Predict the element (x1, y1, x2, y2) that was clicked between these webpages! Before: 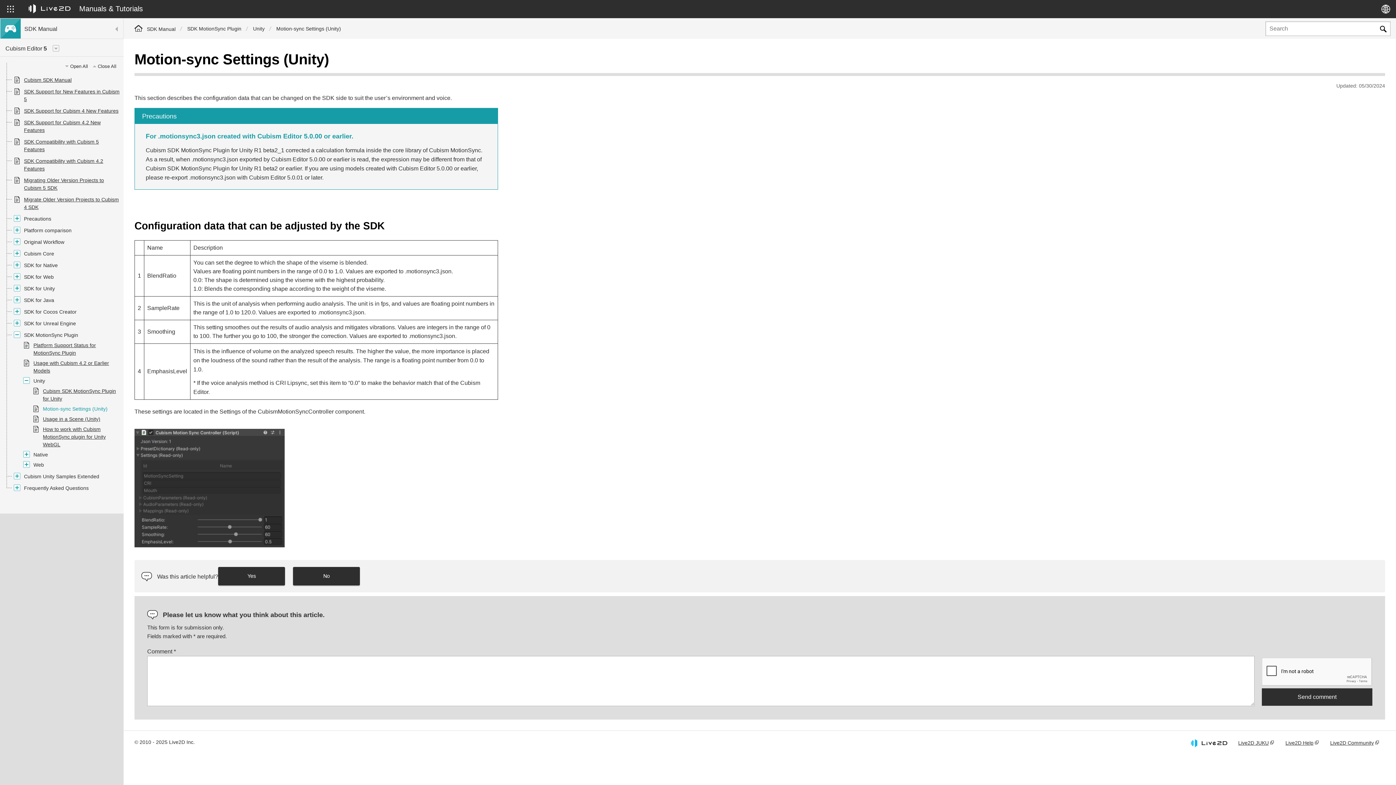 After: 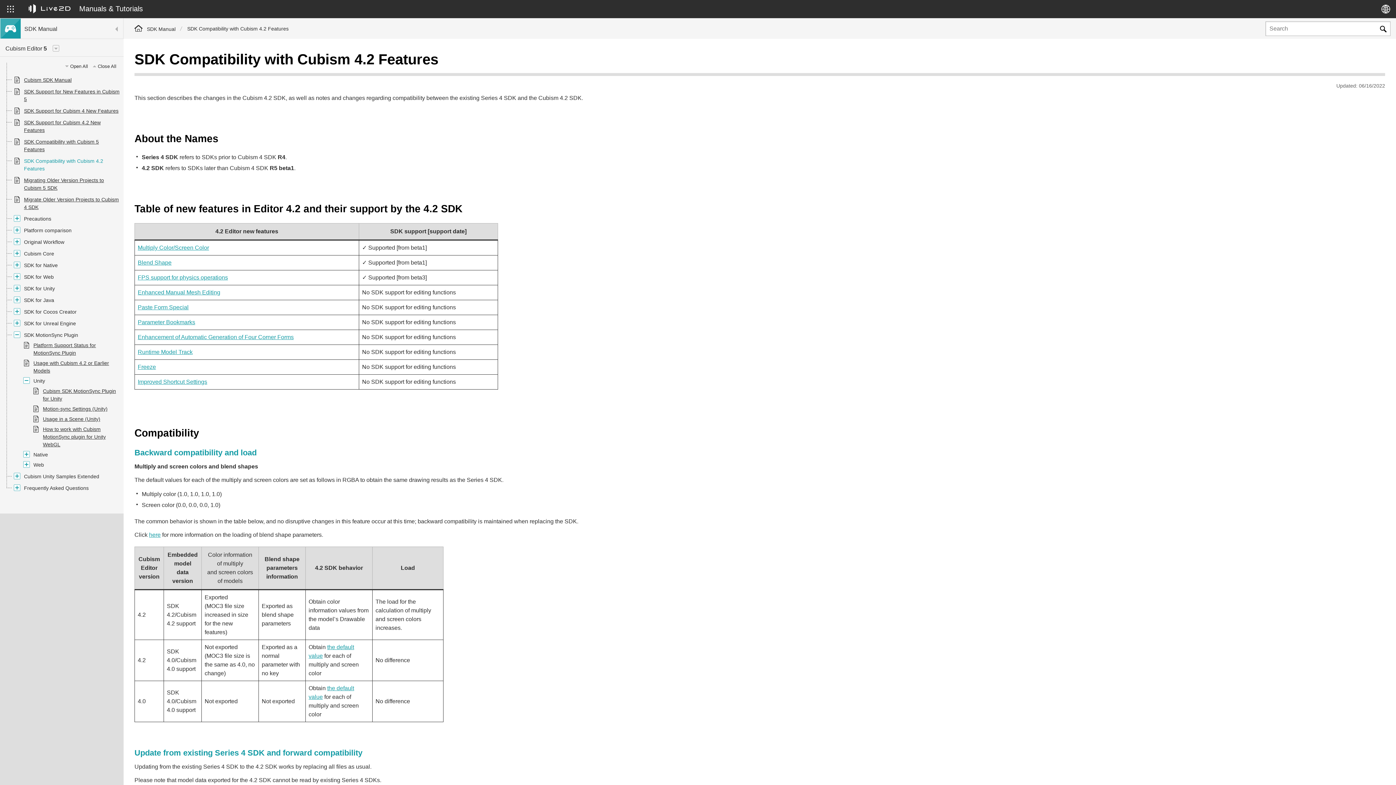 Action: label: SDK Compatibility with Cubism 4.2 Features bbox: (13, 156, 120, 173)